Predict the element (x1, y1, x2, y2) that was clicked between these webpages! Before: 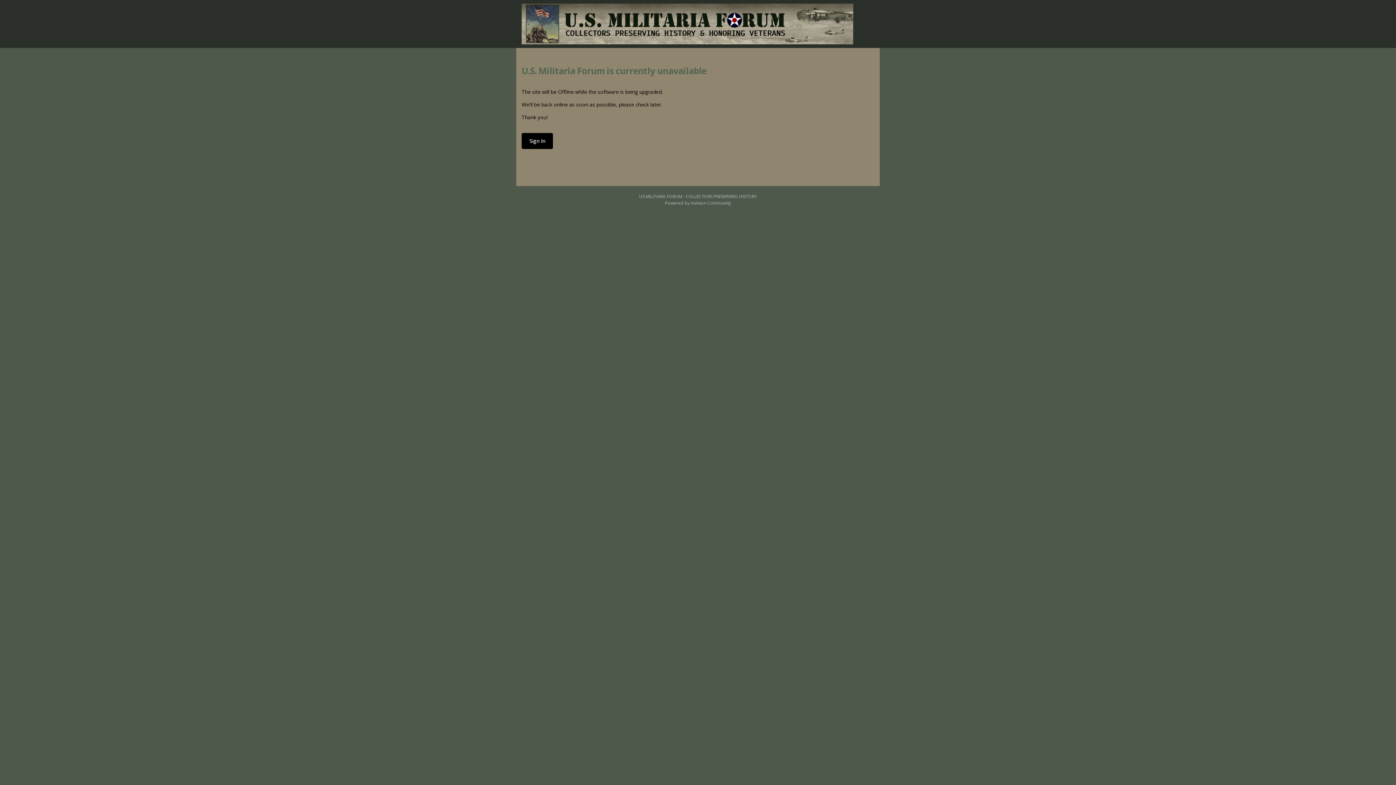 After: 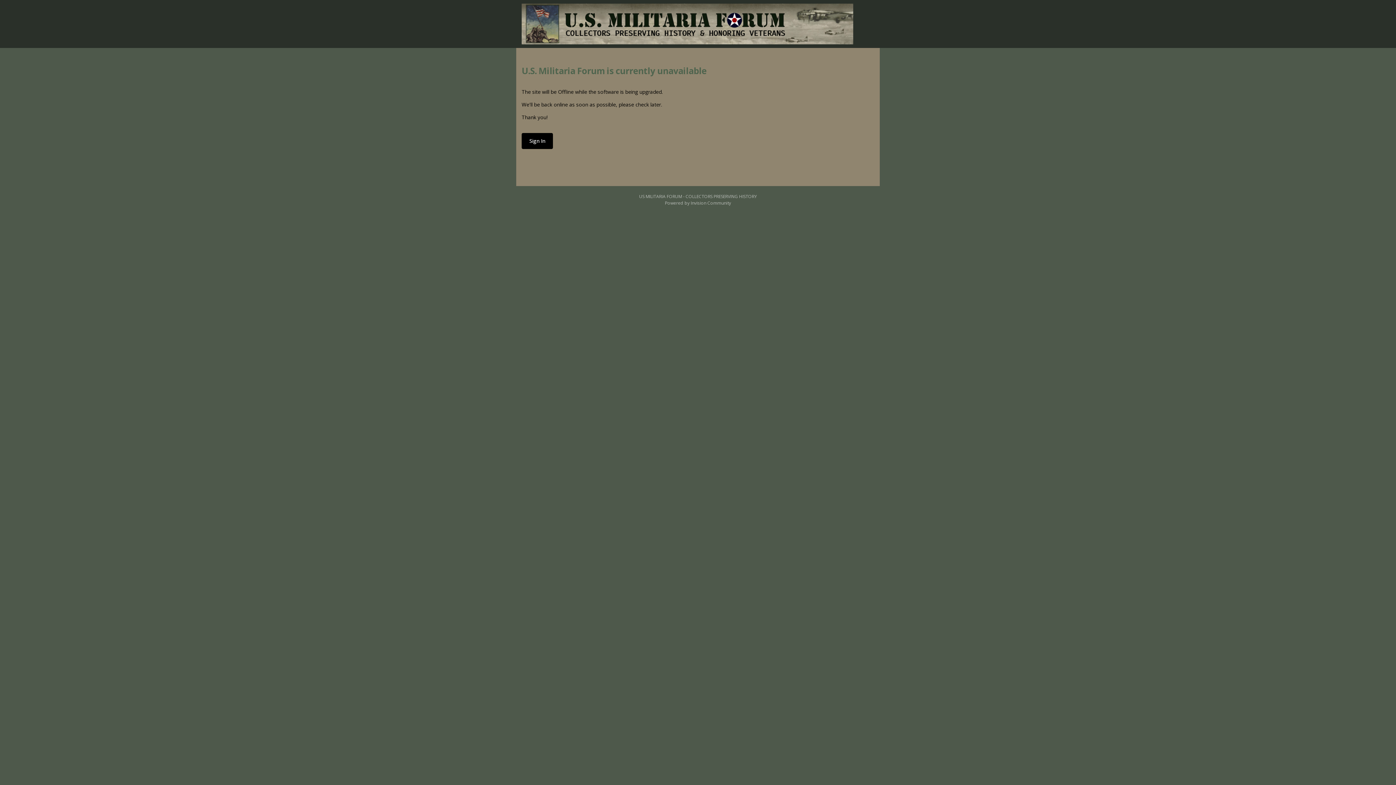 Action: bbox: (521, 0, 853, 48)